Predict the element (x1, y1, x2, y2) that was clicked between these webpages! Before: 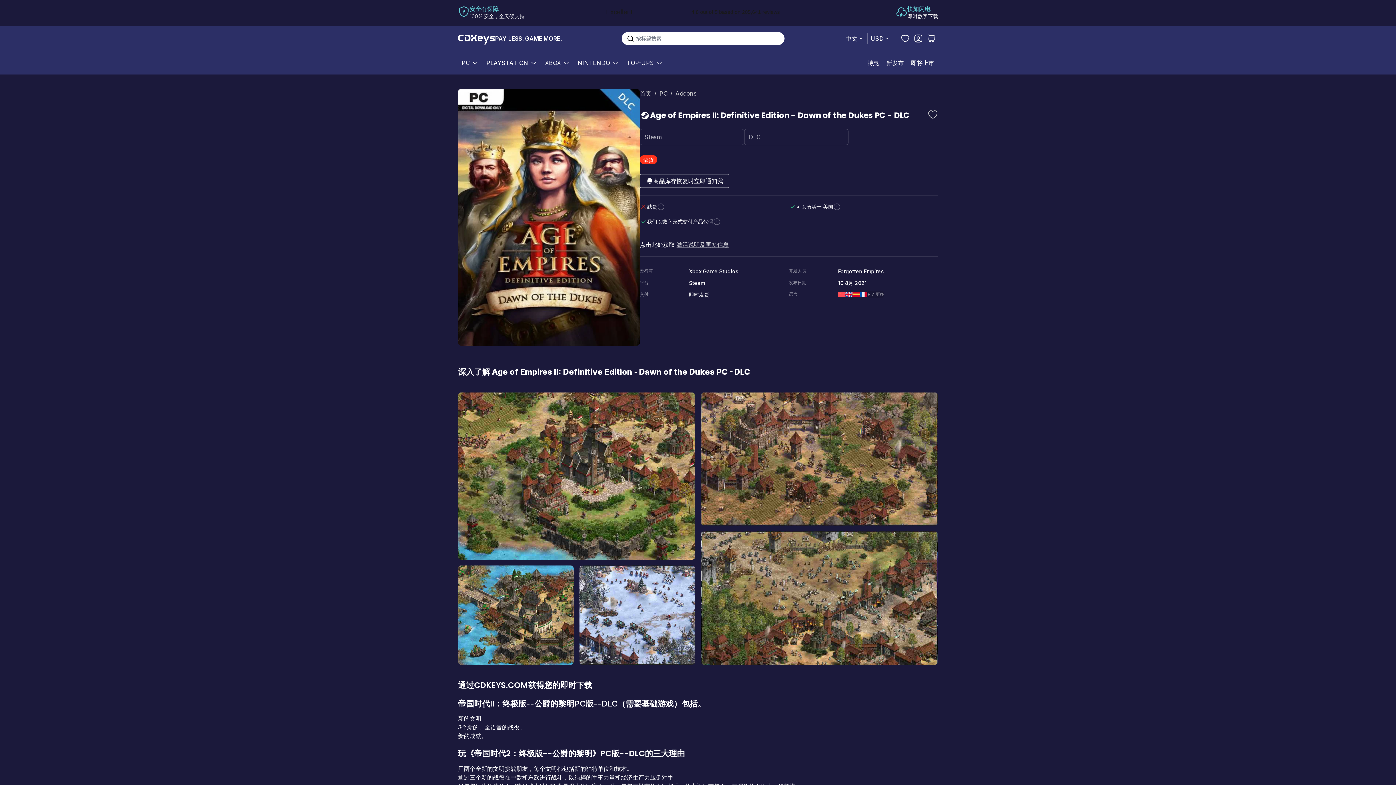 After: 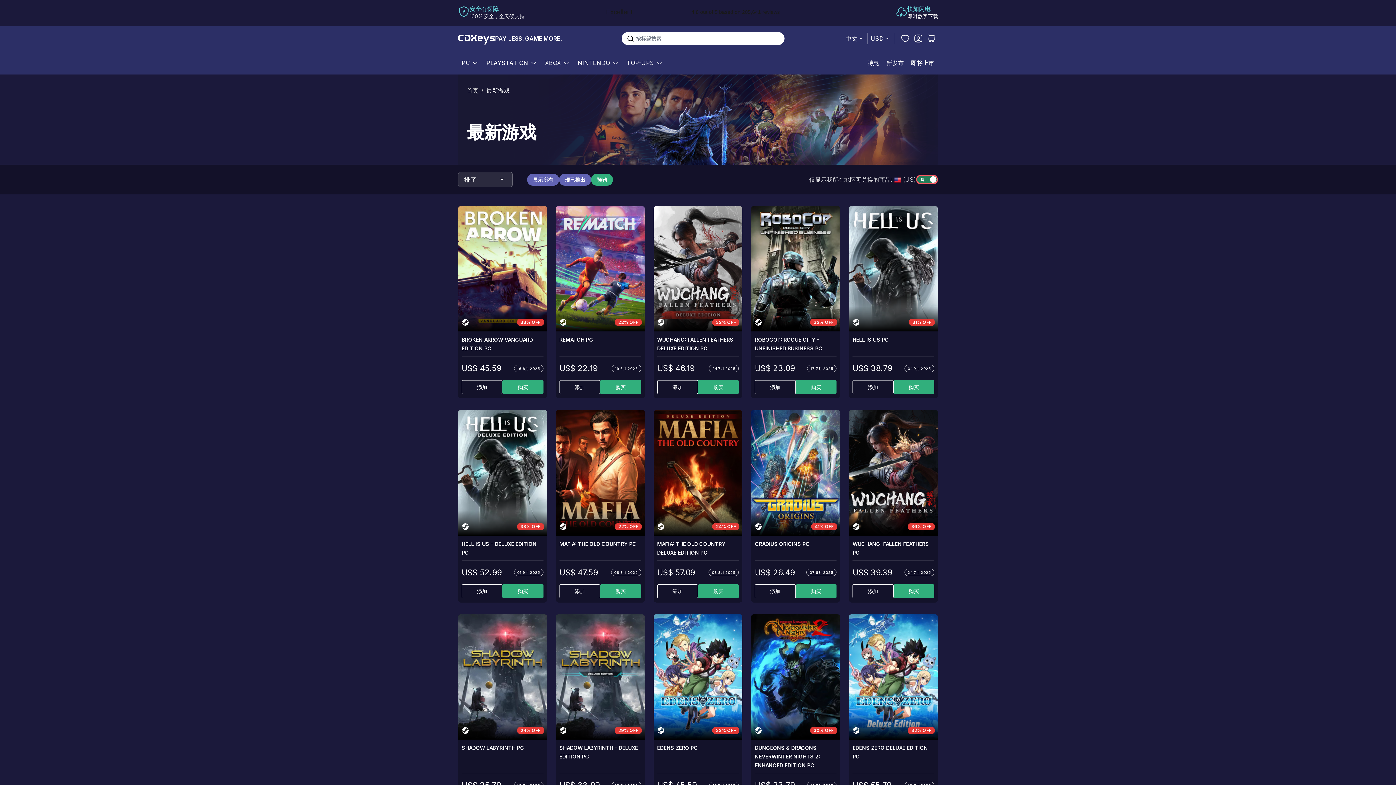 Action: label: 即将上市 bbox: (910, 55, 935, 70)